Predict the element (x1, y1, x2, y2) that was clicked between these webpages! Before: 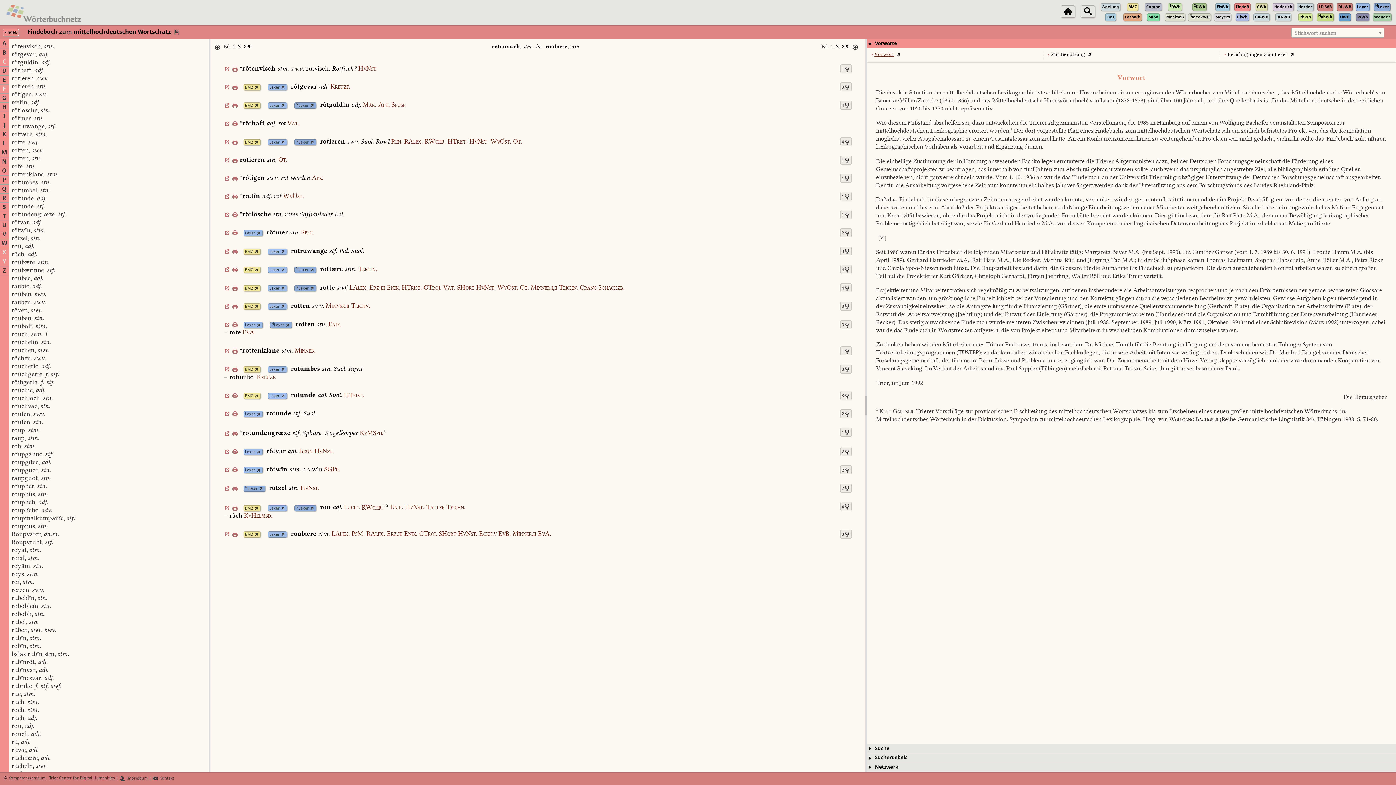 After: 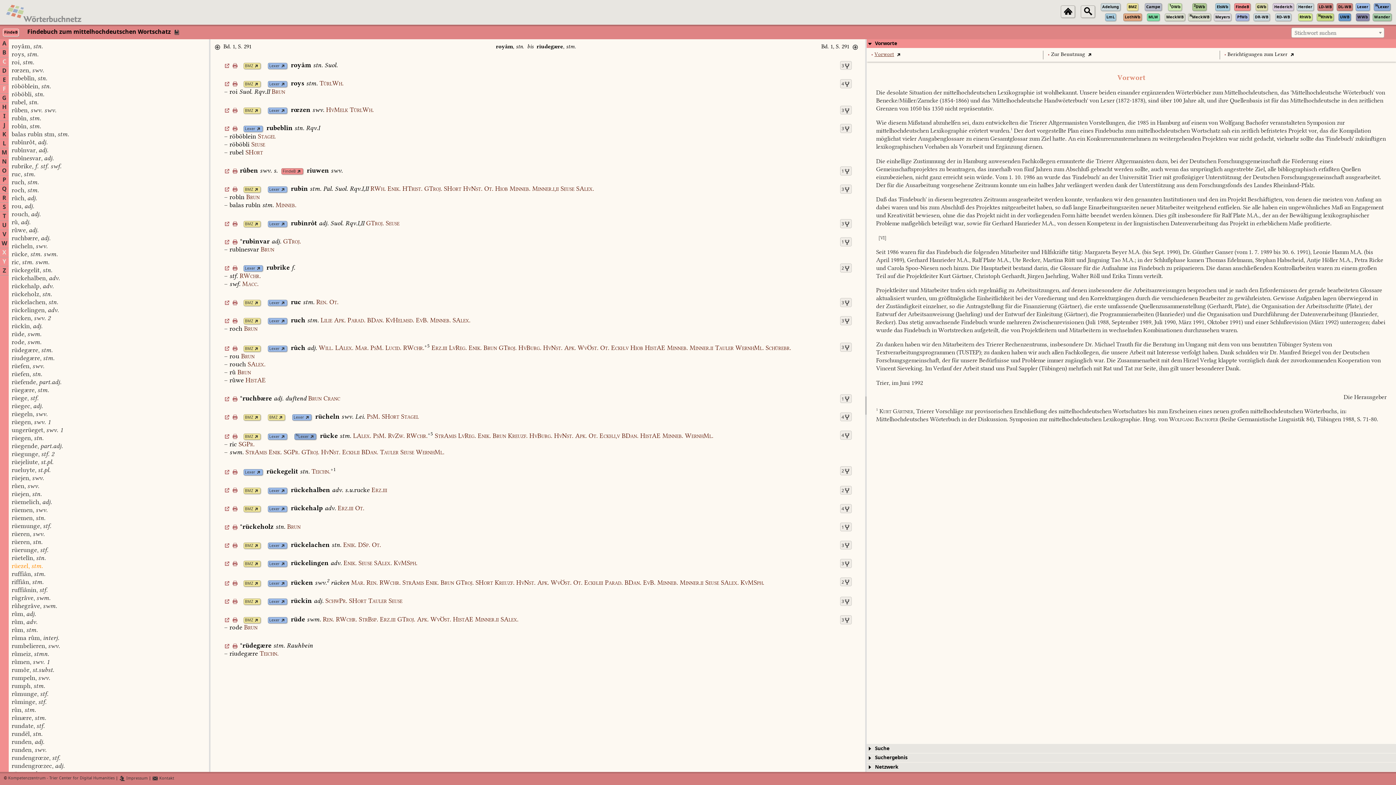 Action: label: royâm, stn. bbox: (11, 563, 42, 569)